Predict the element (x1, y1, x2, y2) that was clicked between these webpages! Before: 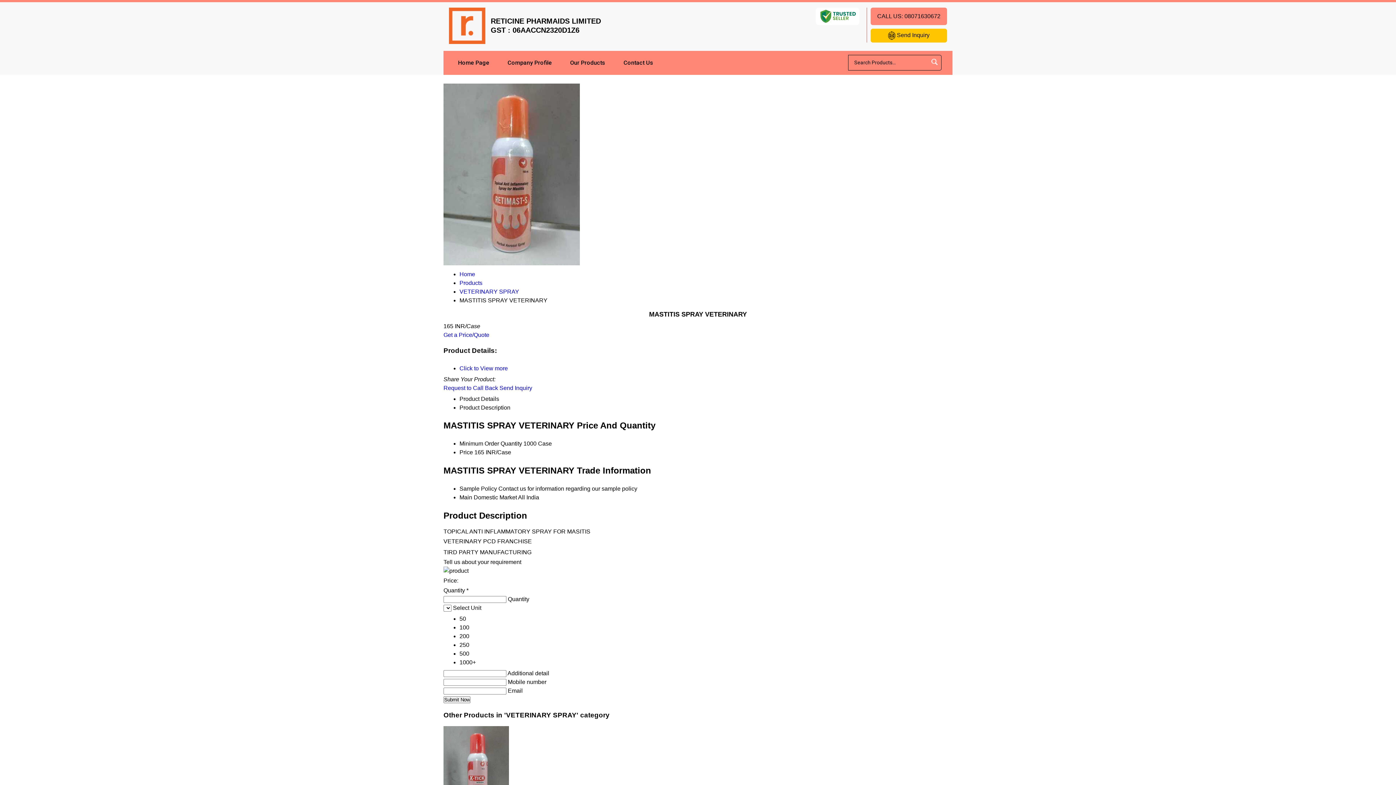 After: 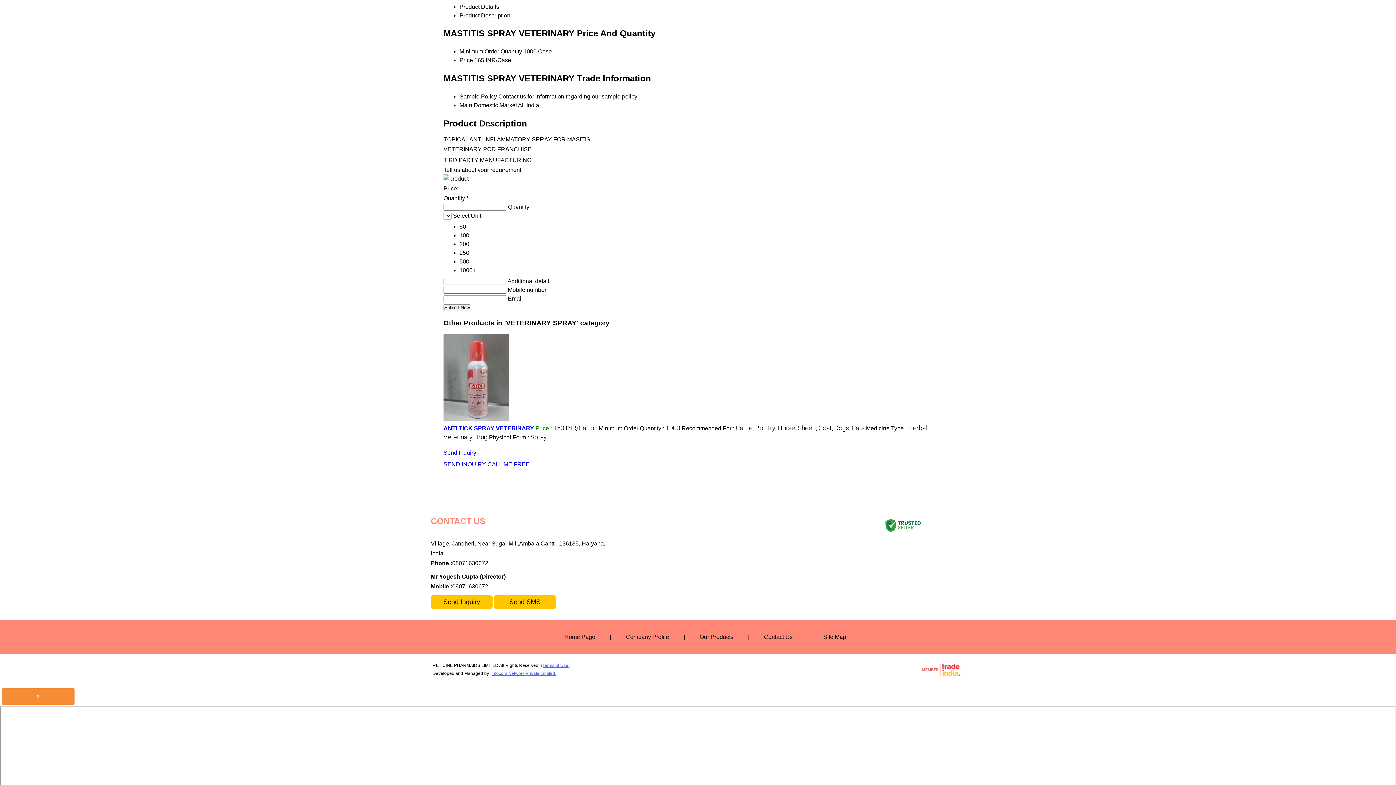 Action: label: Click to View more bbox: (459, 365, 508, 371)